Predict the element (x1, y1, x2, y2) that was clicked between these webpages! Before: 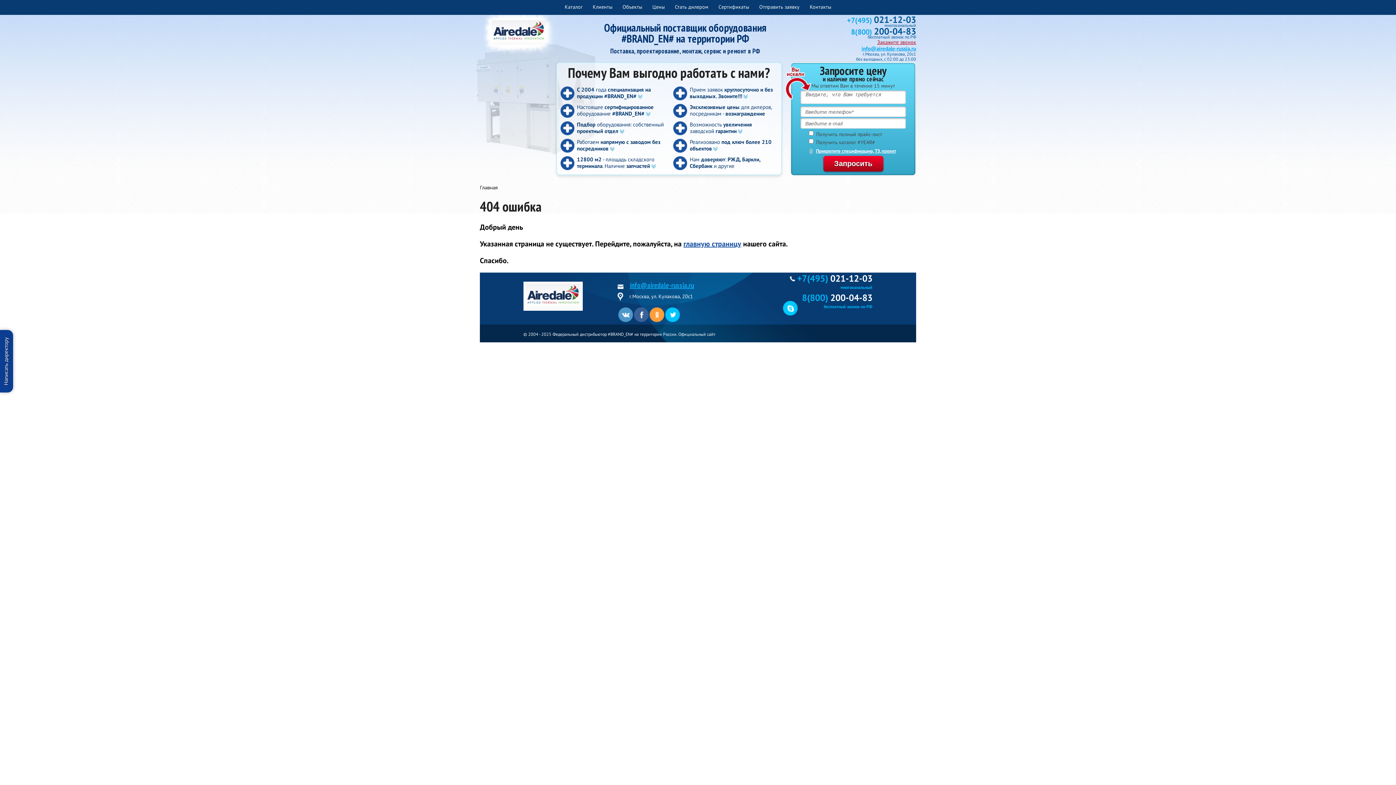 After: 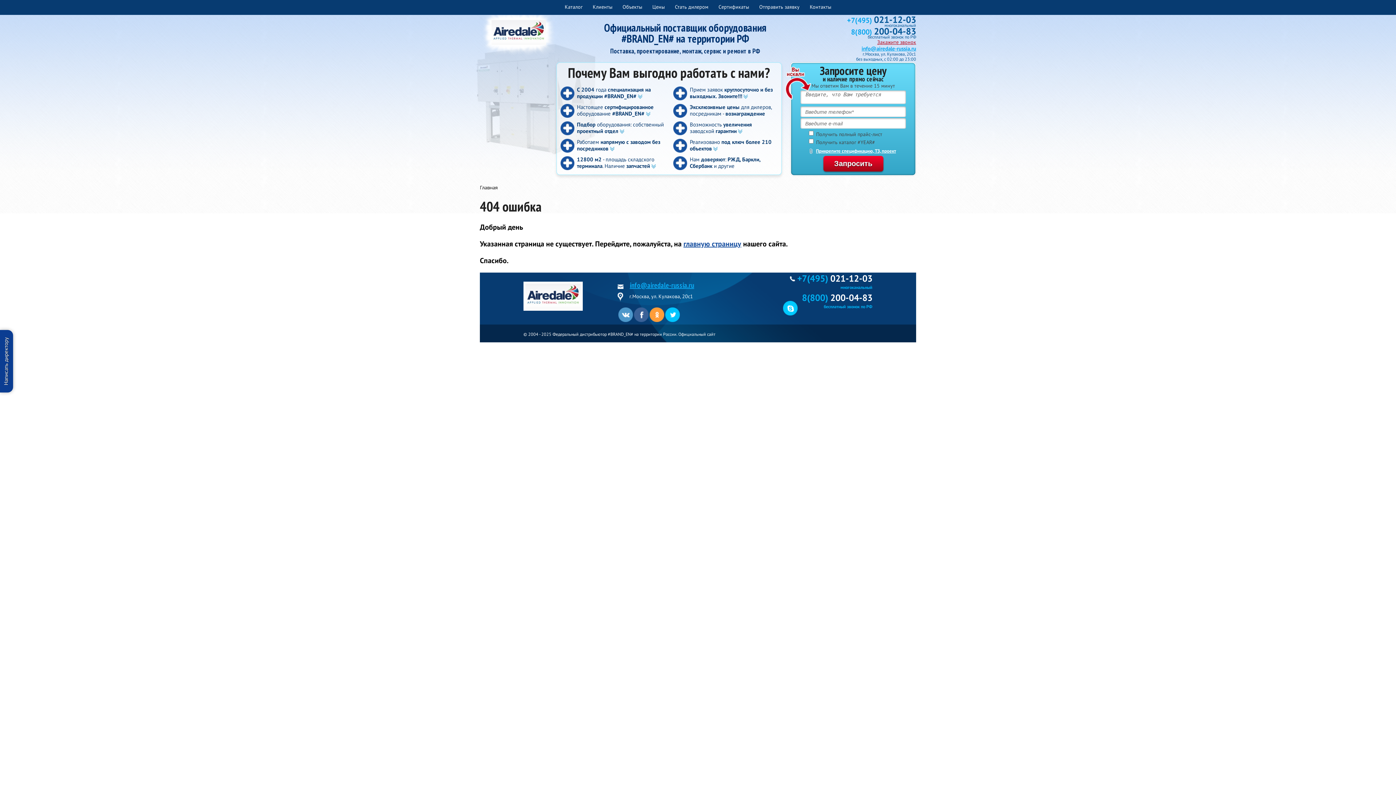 Action: bbox: (665, 307, 680, 322)